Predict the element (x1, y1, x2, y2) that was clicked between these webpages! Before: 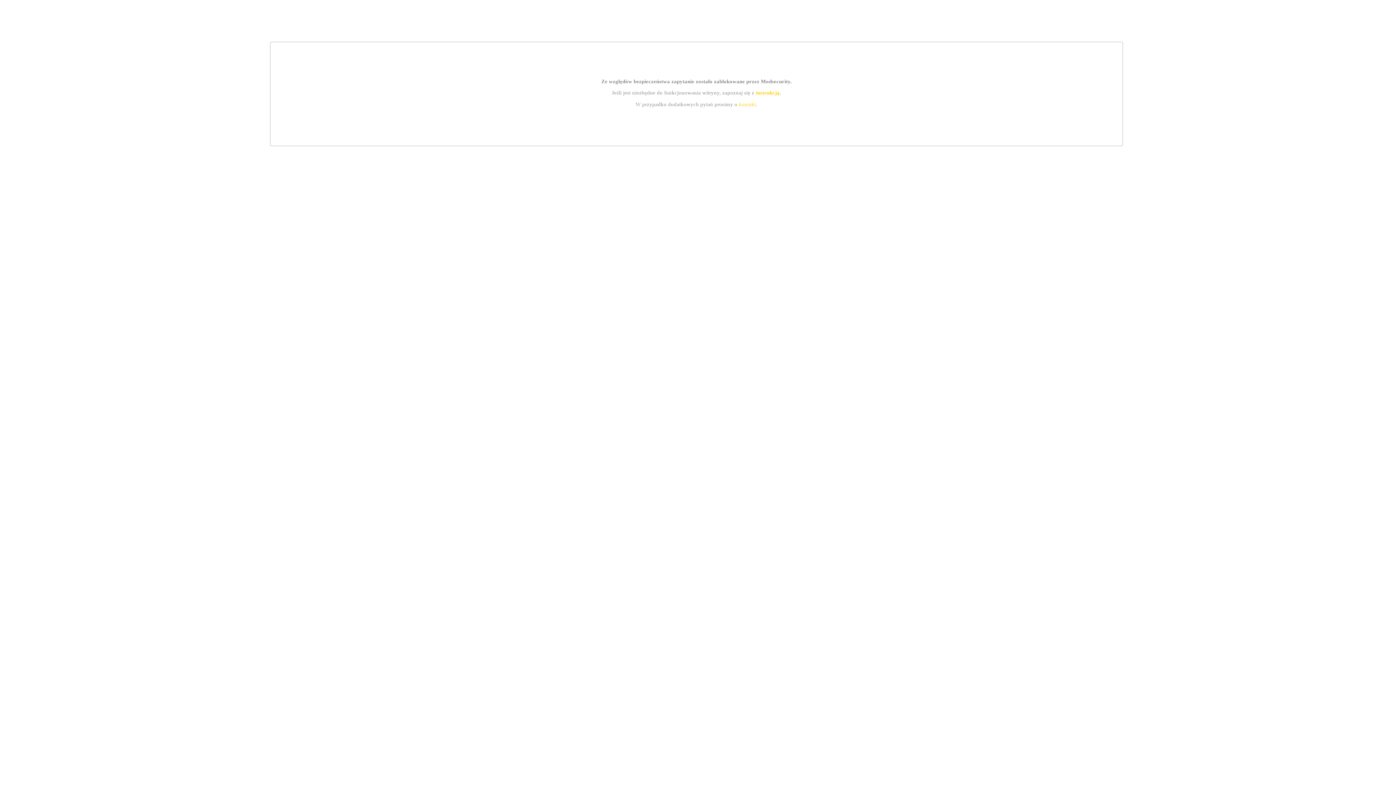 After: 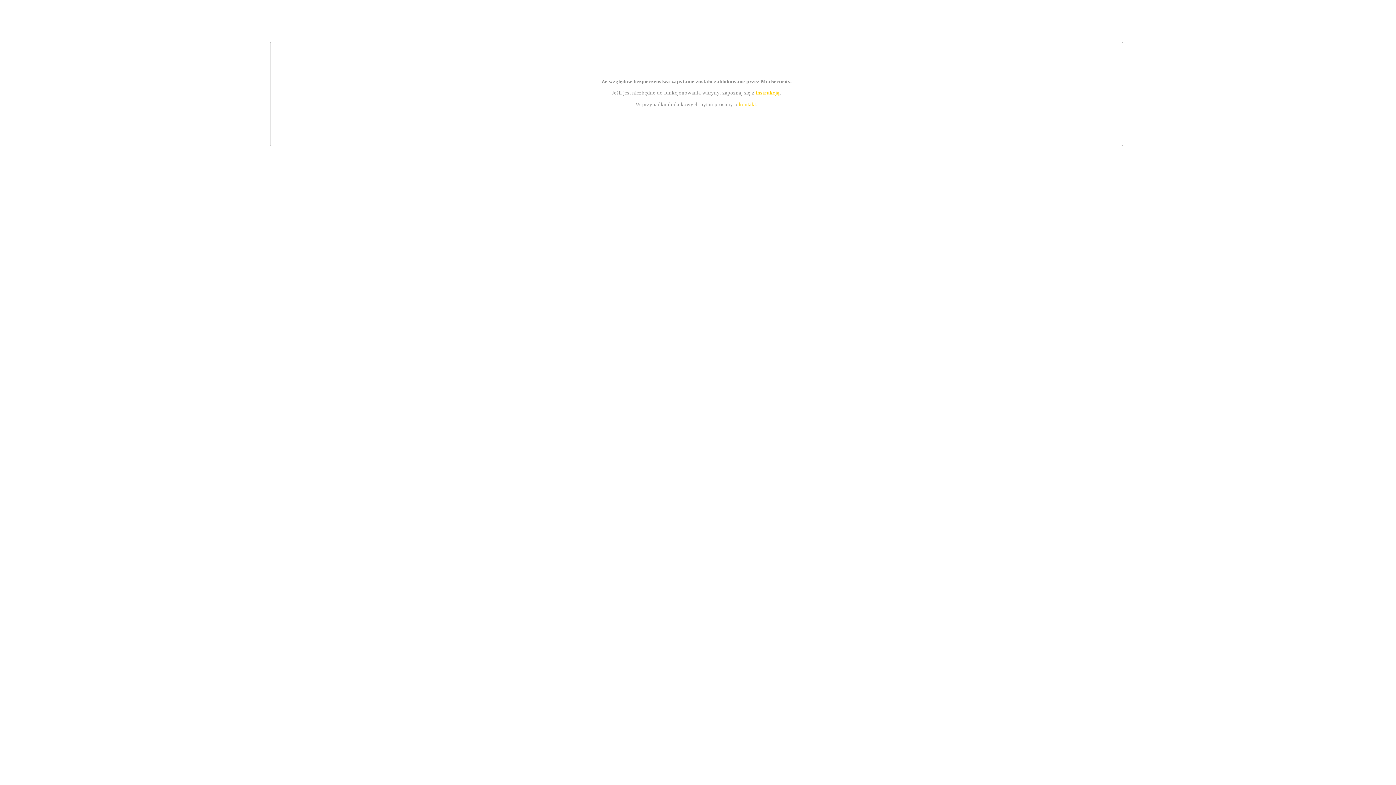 Action: label: instrukcją bbox: (755, 89, 779, 95)